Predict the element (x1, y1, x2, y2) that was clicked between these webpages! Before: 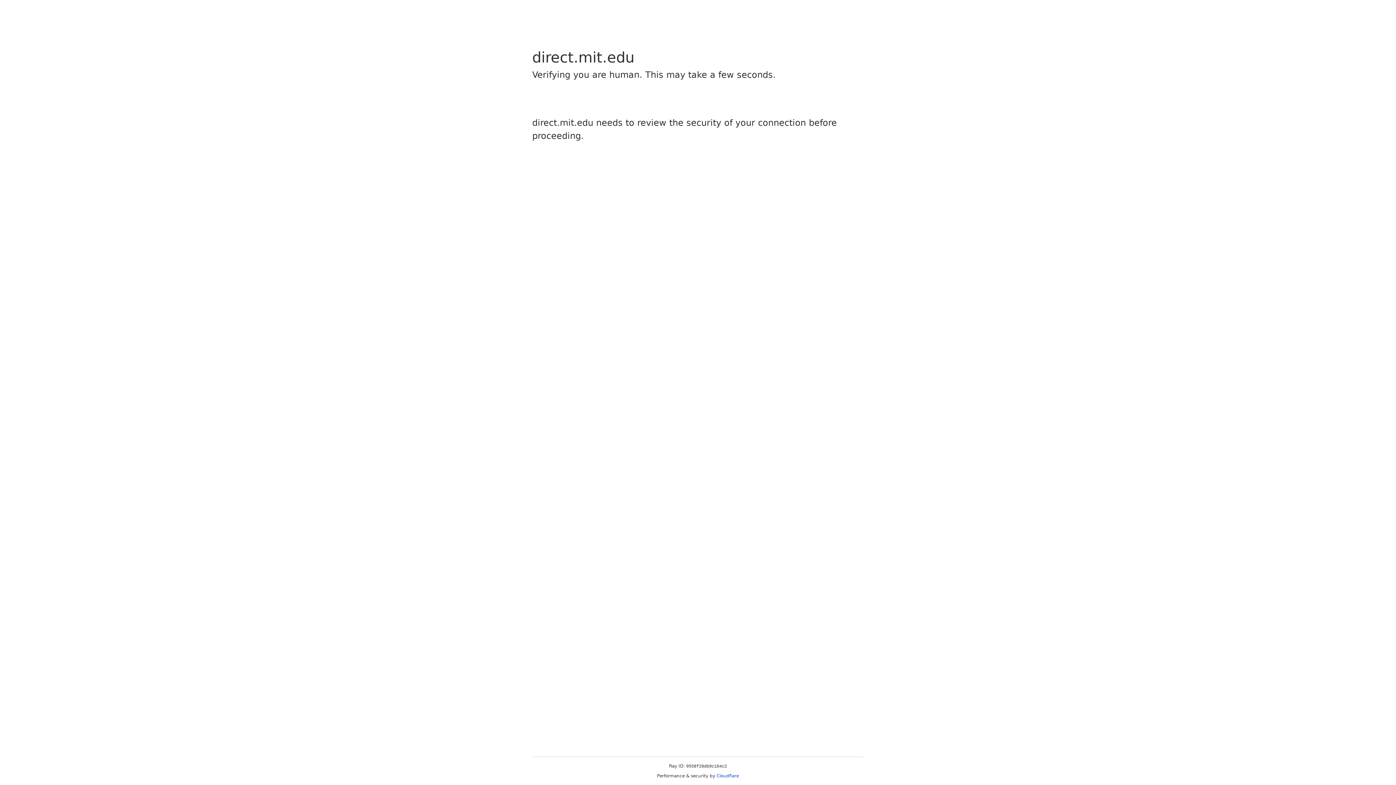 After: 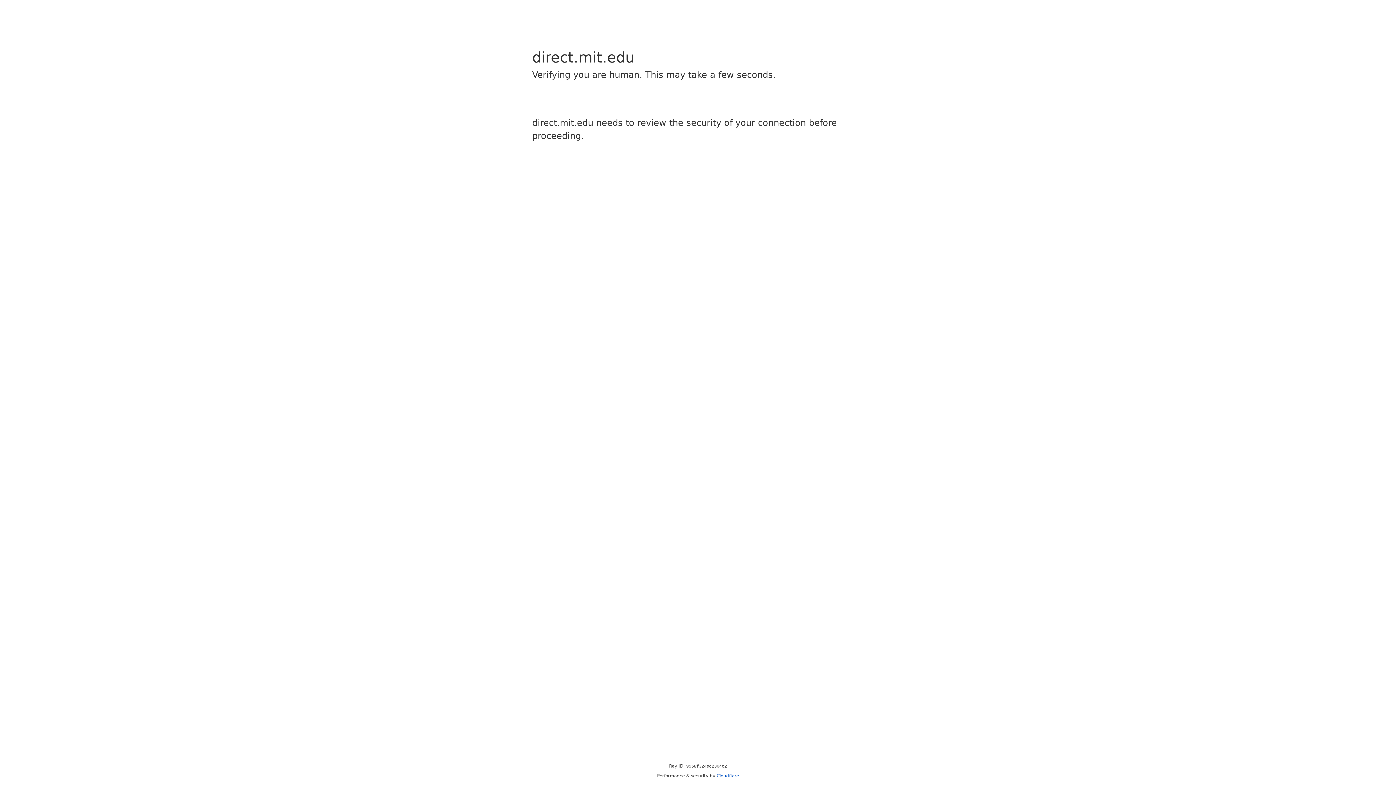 Action: label: Cloudflare bbox: (716, 773, 739, 778)